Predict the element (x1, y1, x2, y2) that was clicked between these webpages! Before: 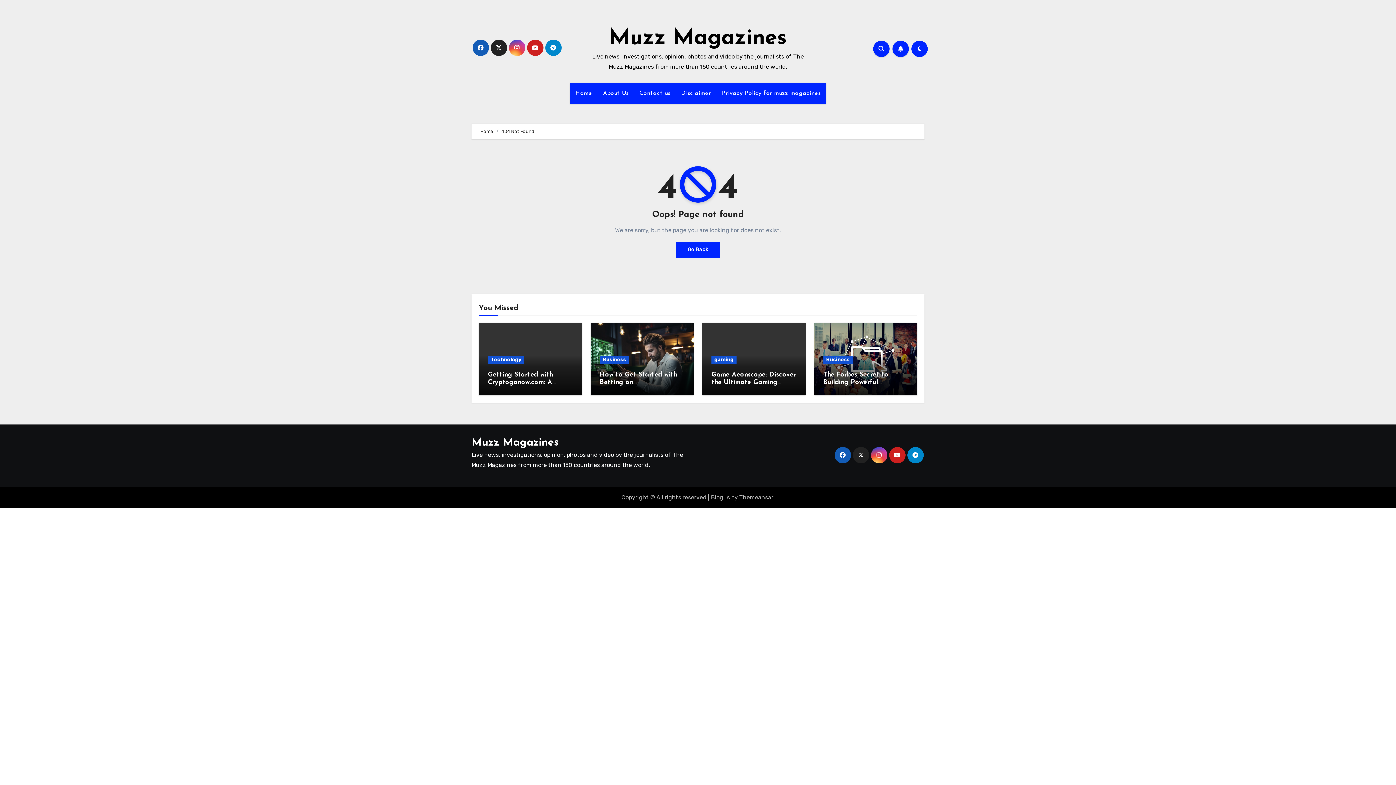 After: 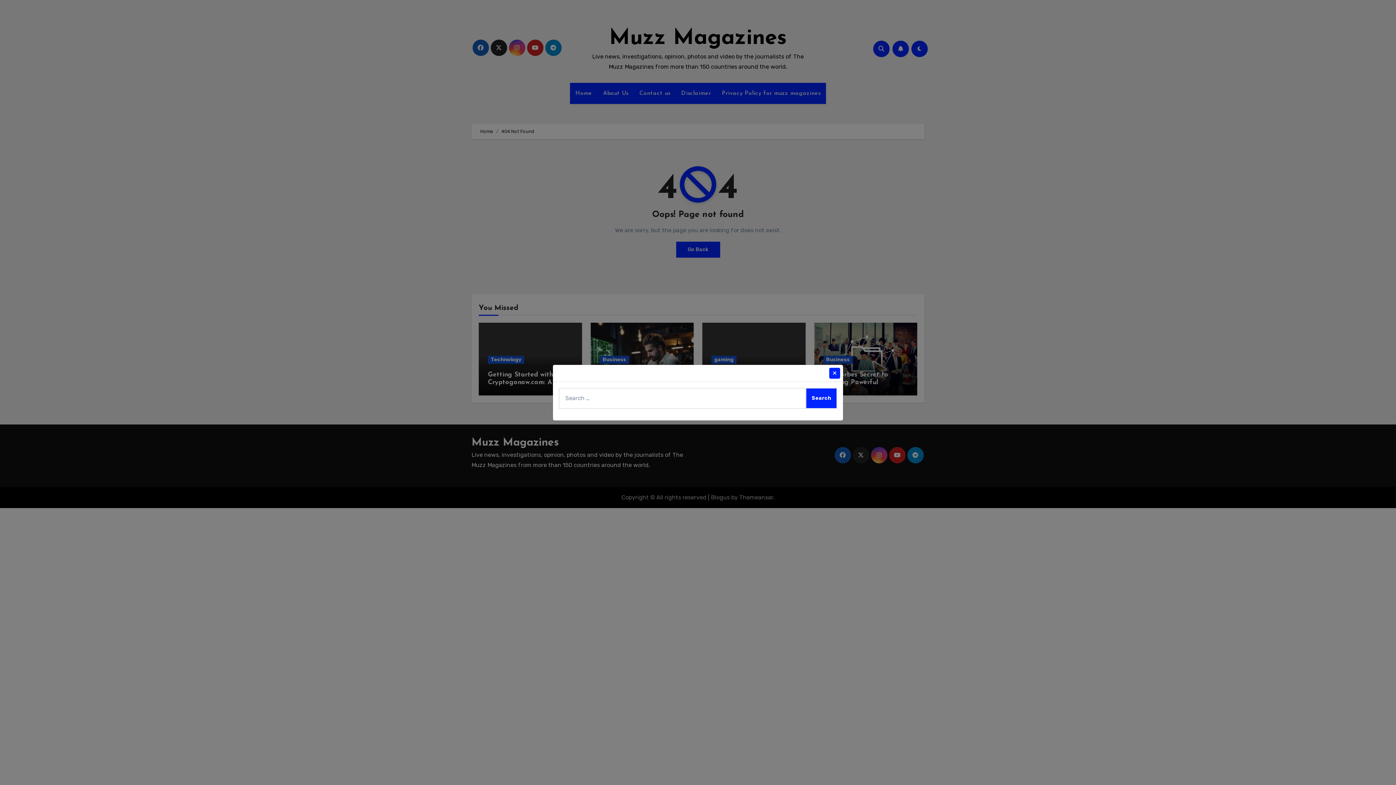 Action: bbox: (873, 40, 889, 56)